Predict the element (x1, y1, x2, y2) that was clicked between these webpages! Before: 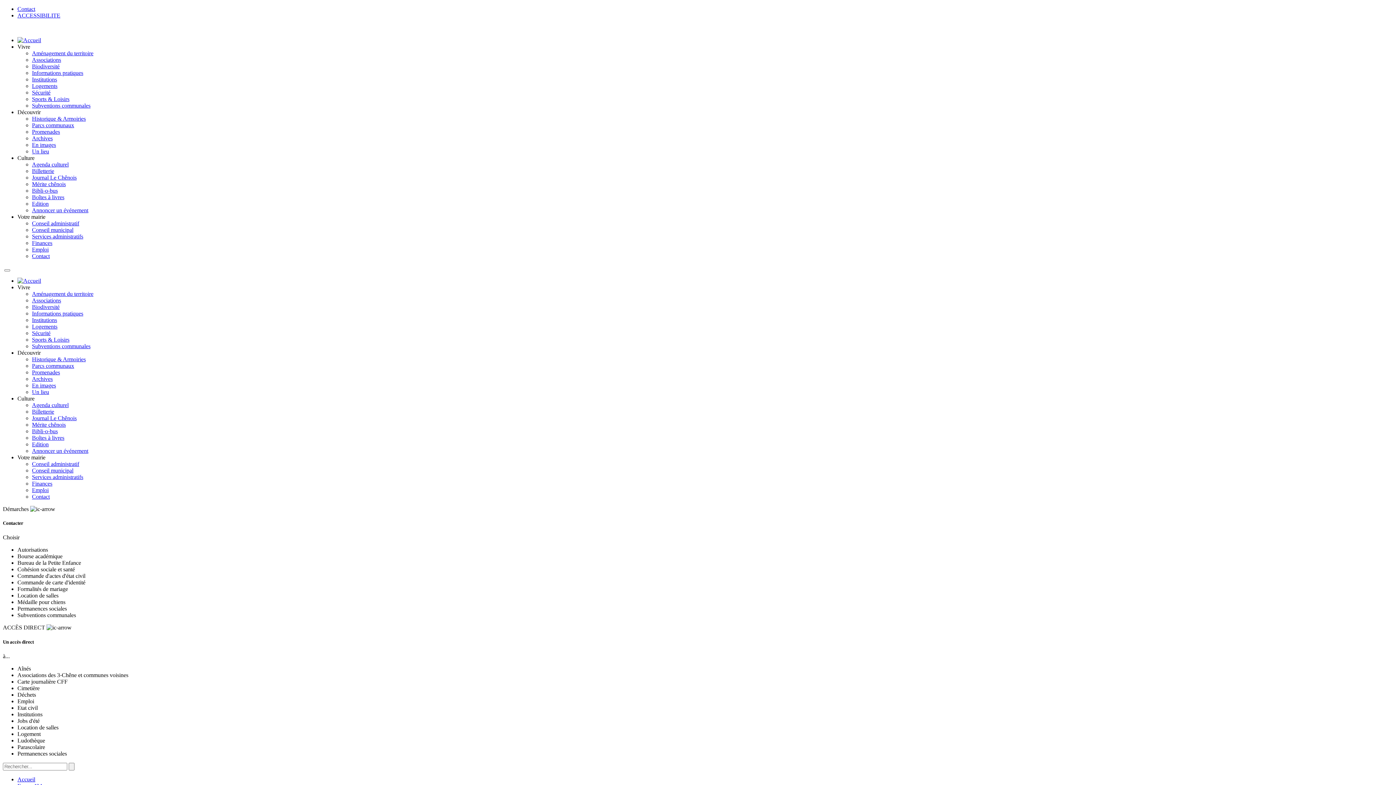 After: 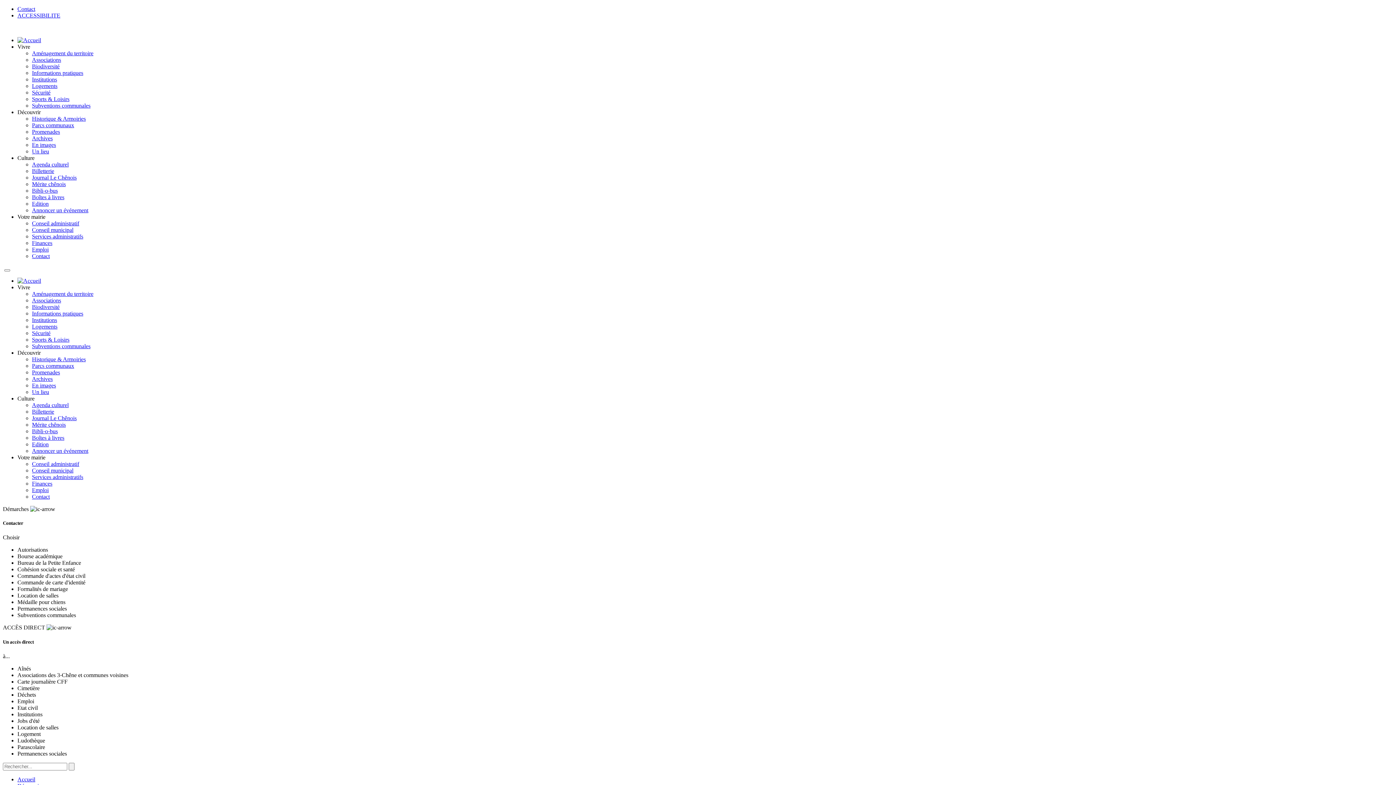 Action: bbox: (32, 389, 49, 395) label: Un lieu